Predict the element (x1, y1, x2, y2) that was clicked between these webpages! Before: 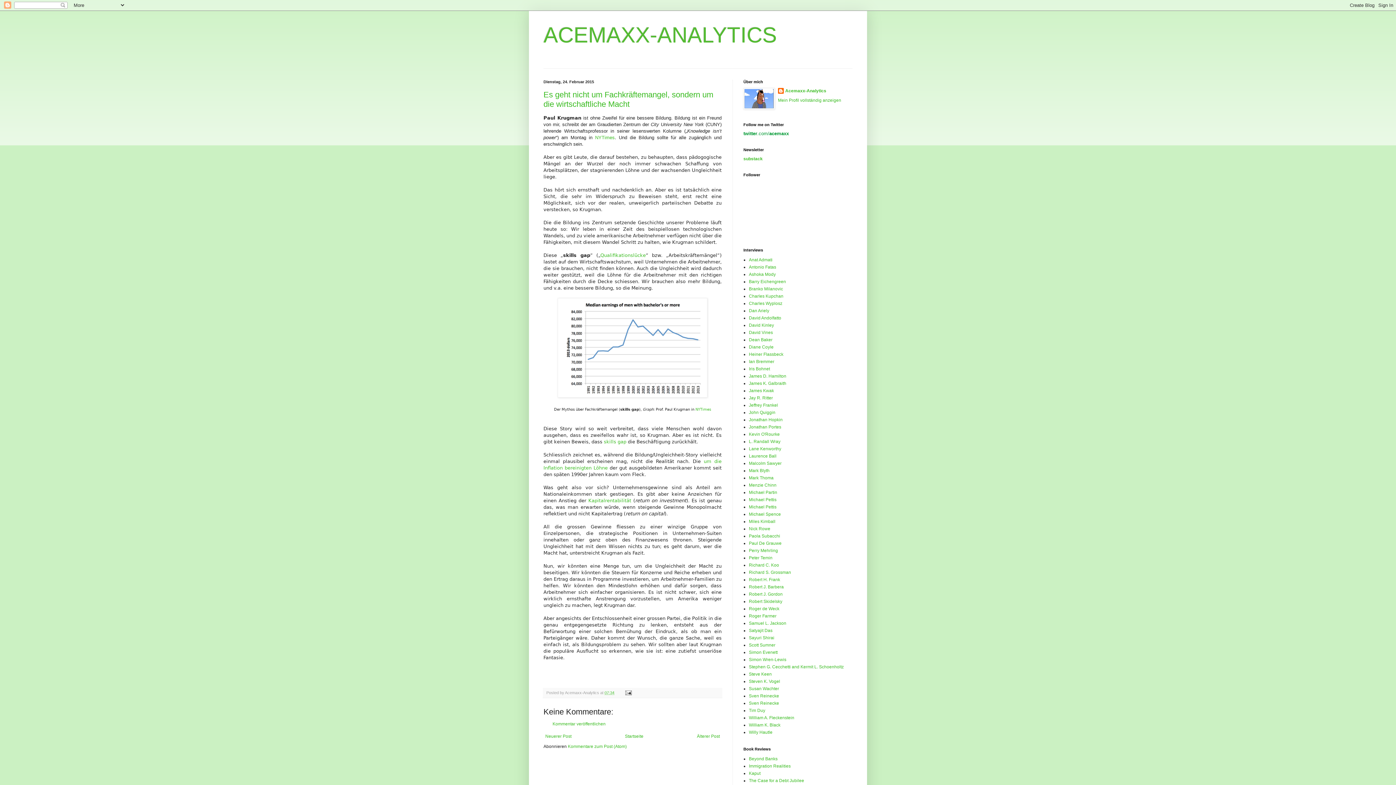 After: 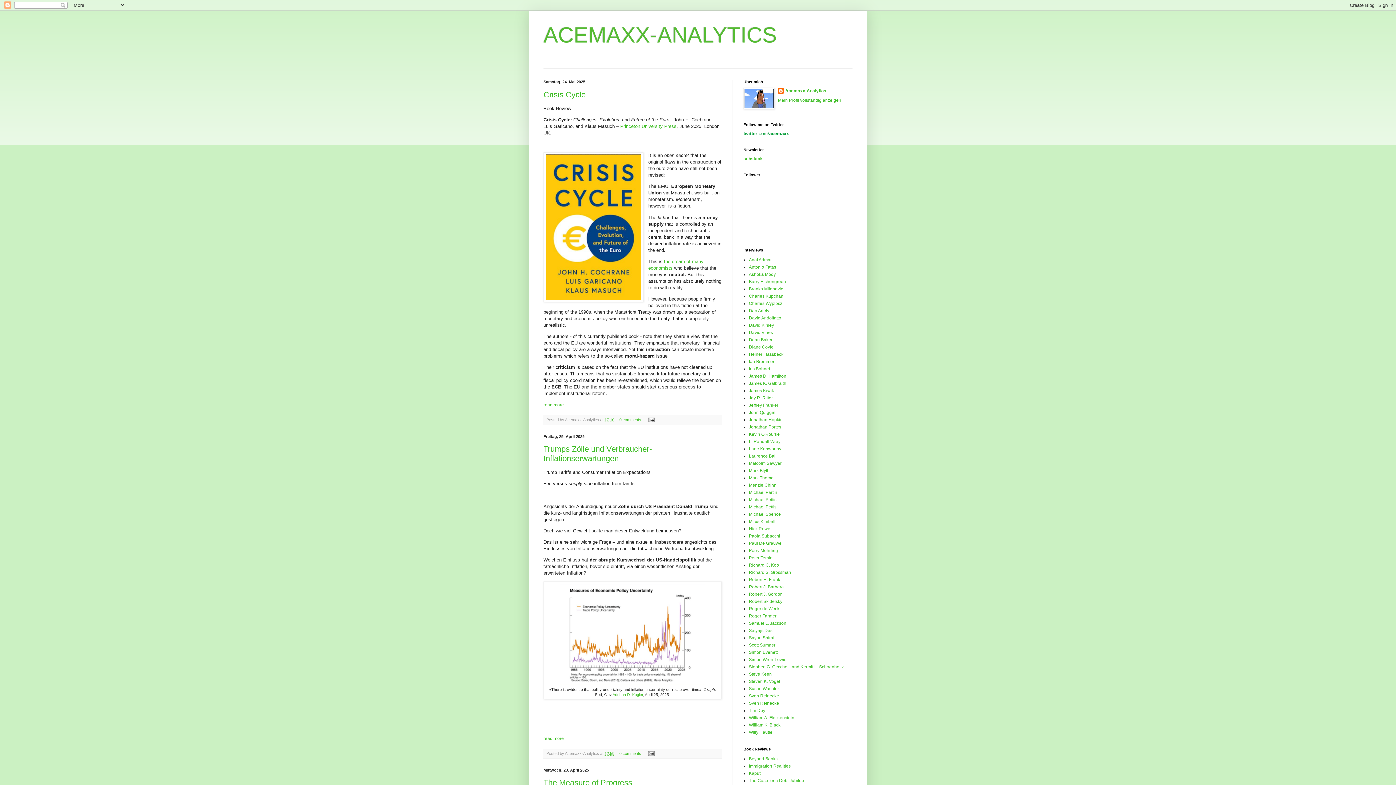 Action: bbox: (543, 22, 777, 47) label: ACEMAXX-ANALYTICS